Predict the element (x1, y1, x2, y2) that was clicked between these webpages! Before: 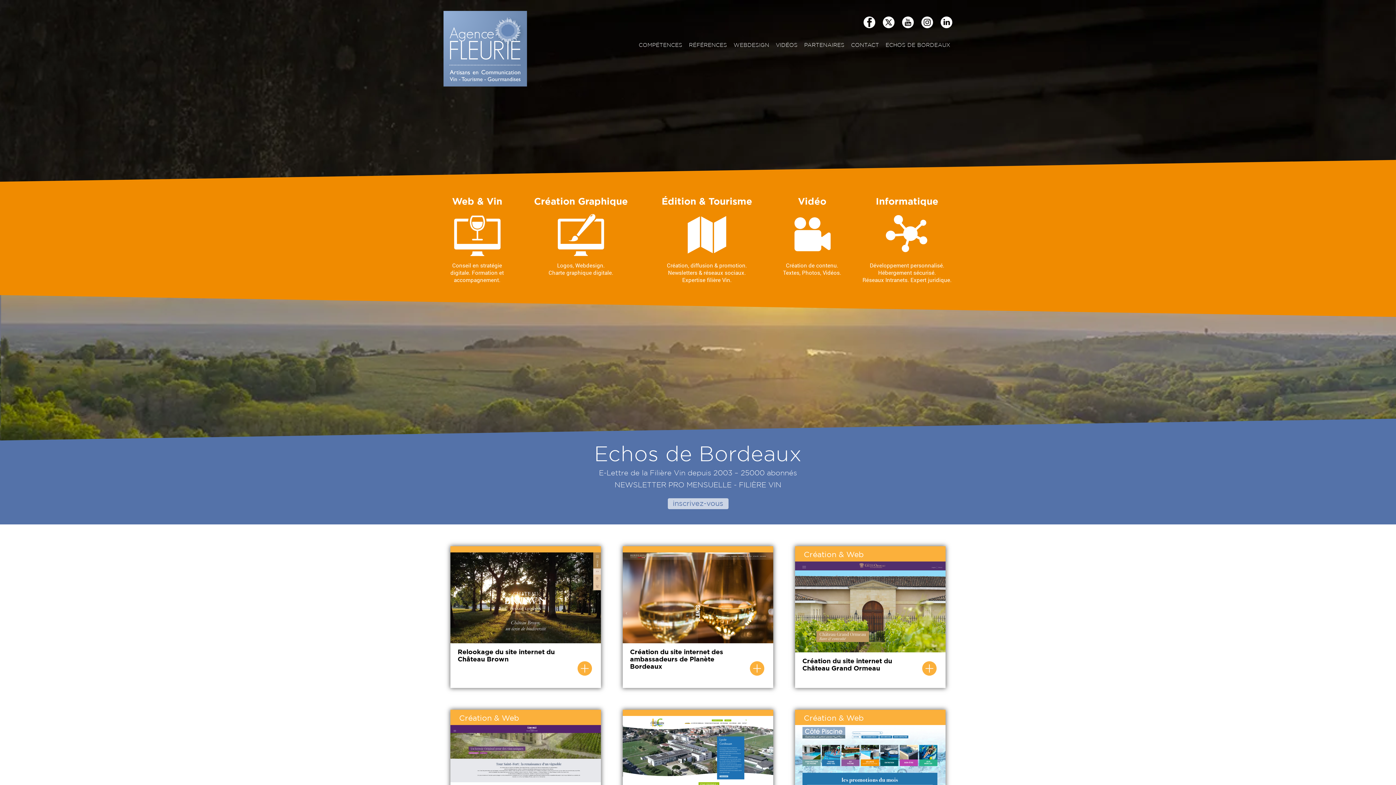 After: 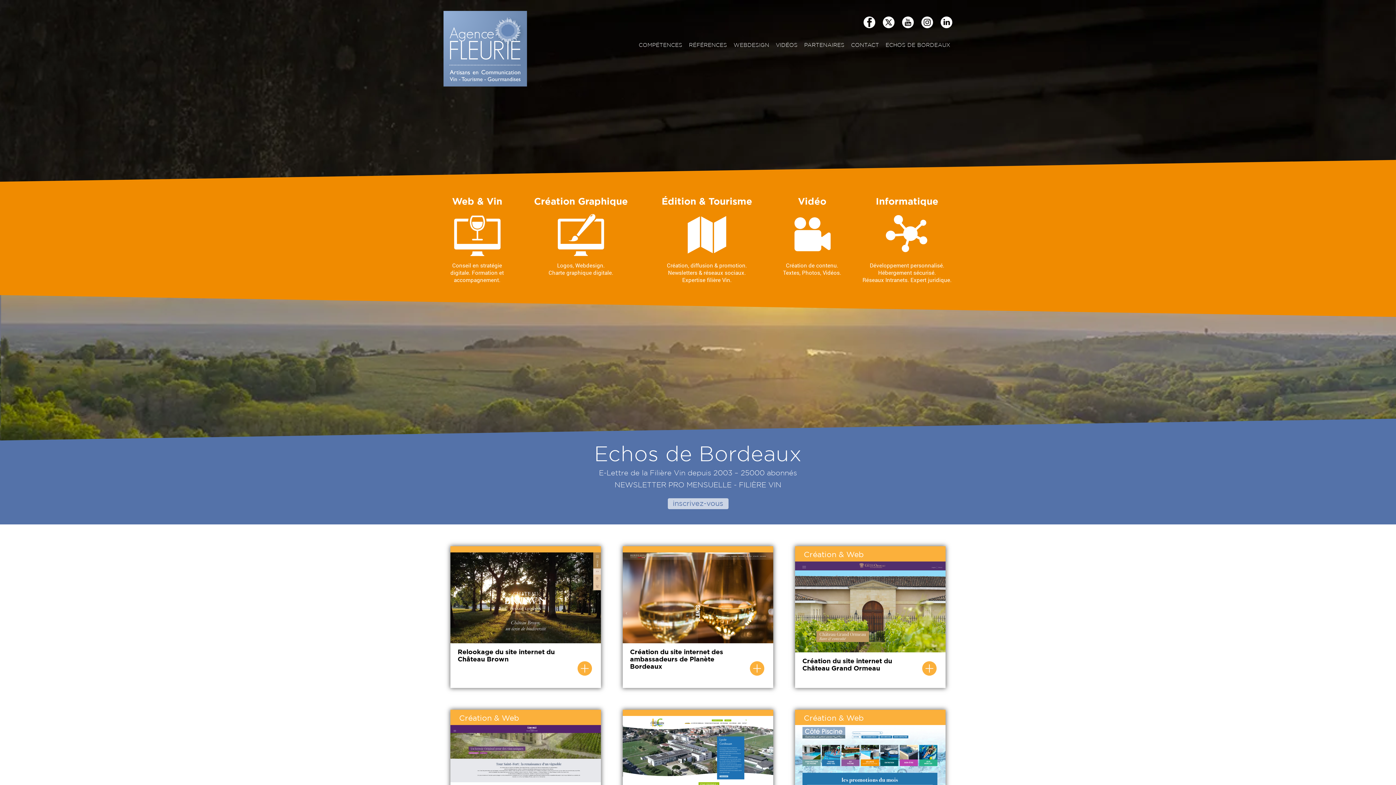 Action: bbox: (940, 16, 952, 30)